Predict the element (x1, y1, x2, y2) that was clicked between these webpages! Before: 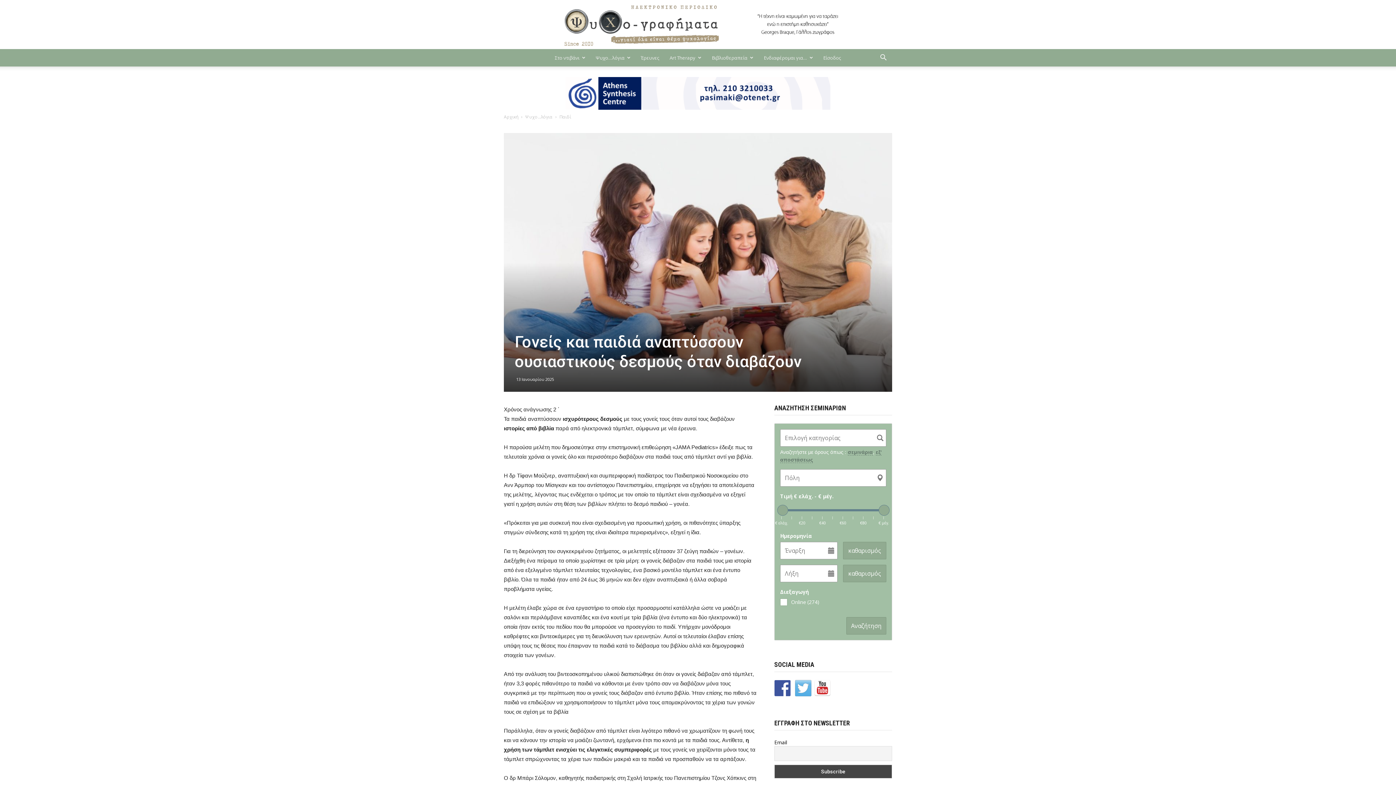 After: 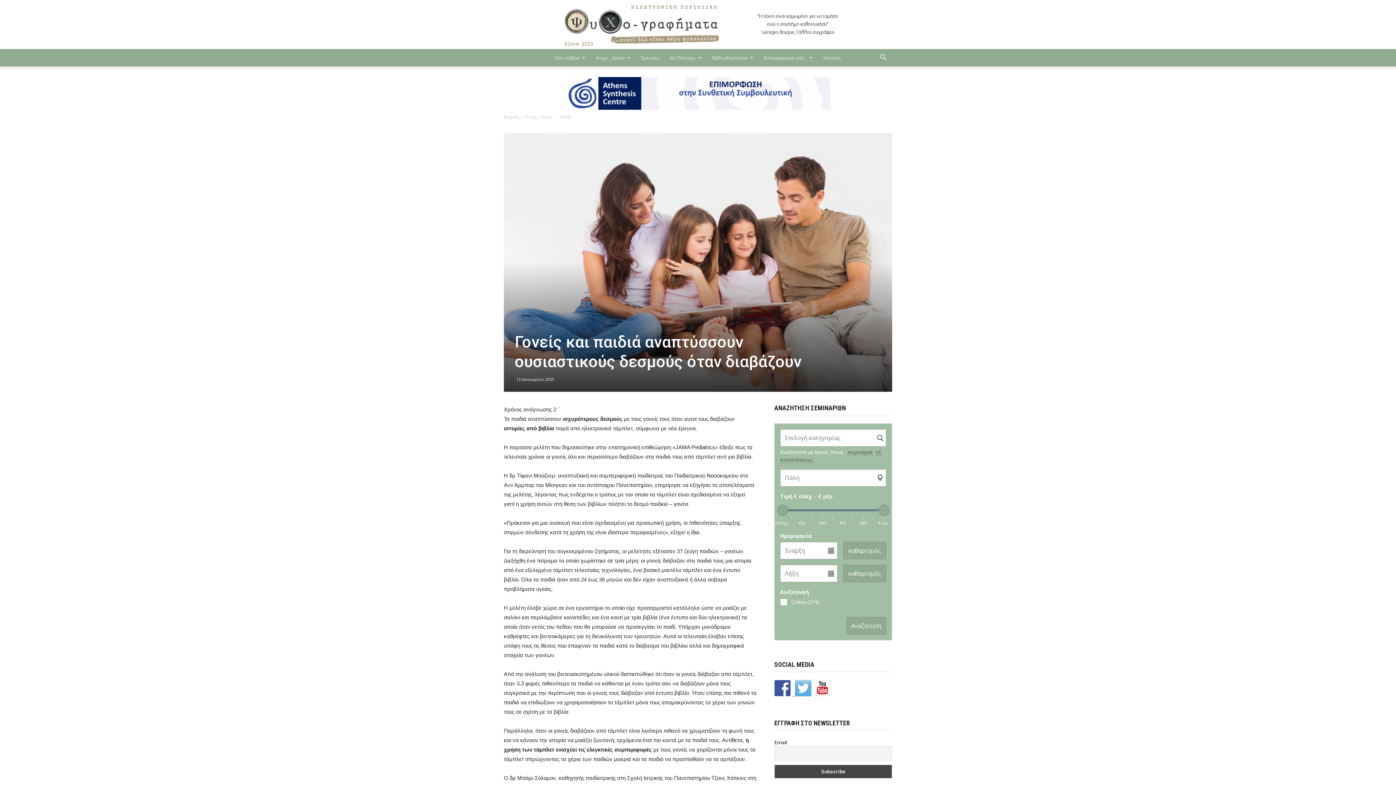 Action: label:    bbox: (792, 692, 795, 697)